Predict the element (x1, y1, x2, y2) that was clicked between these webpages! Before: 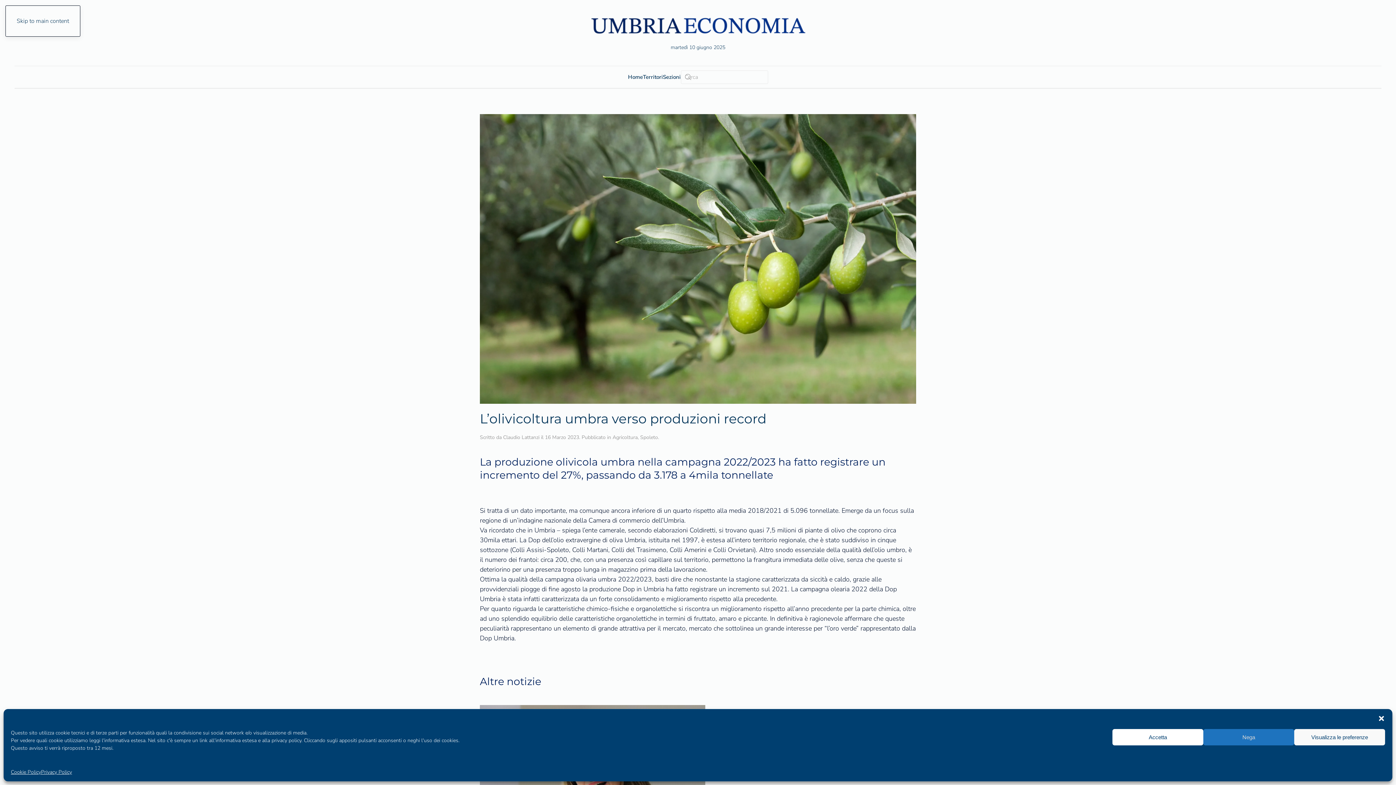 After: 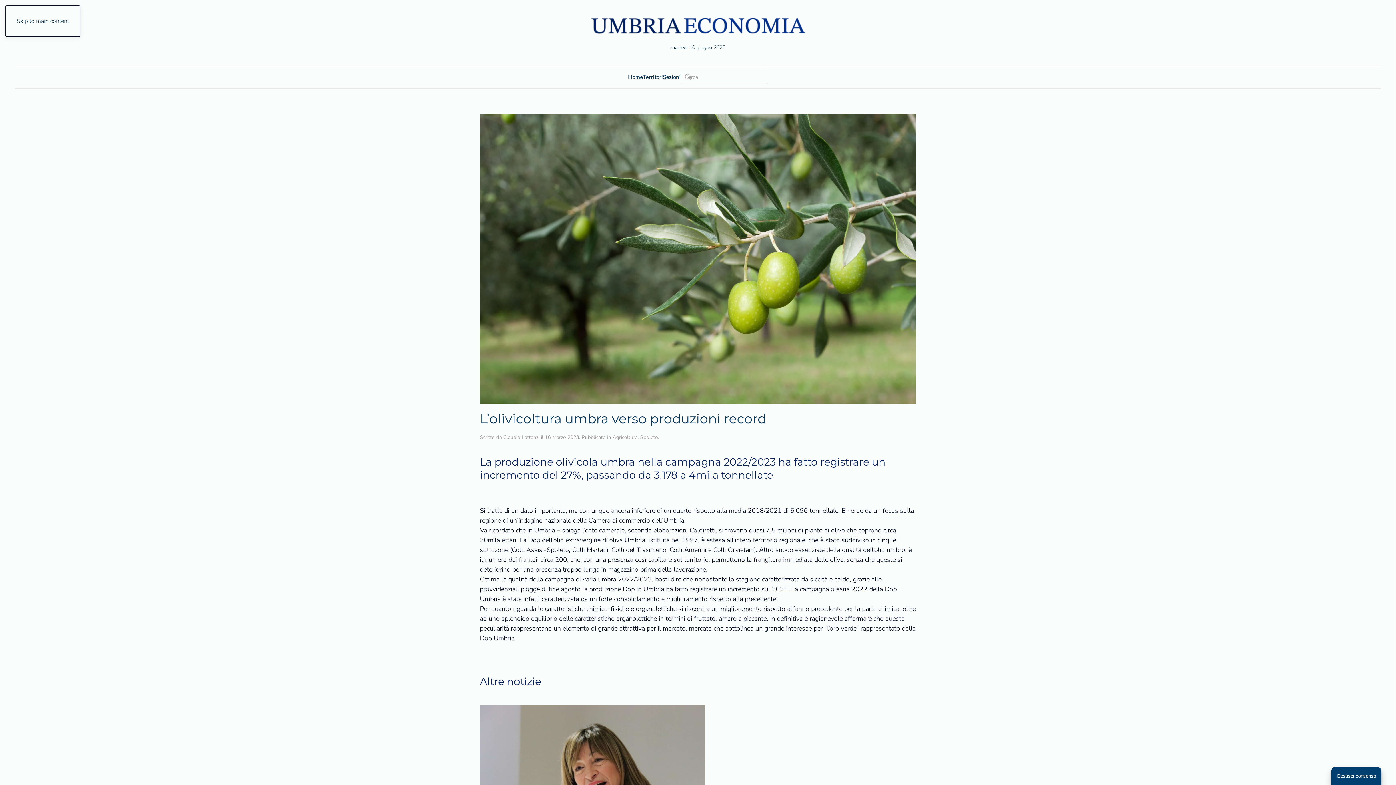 Action: label: Nega bbox: (1203, 729, 1294, 745)